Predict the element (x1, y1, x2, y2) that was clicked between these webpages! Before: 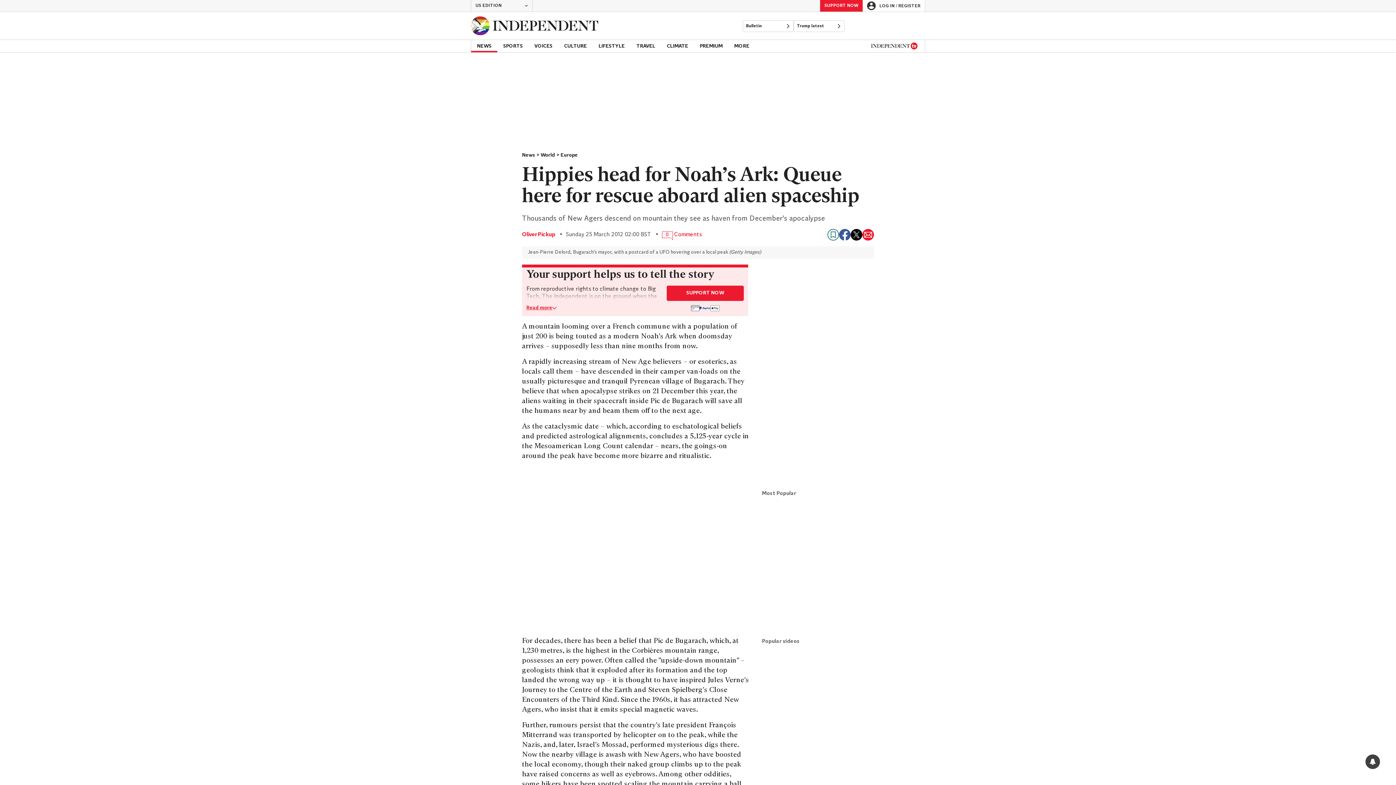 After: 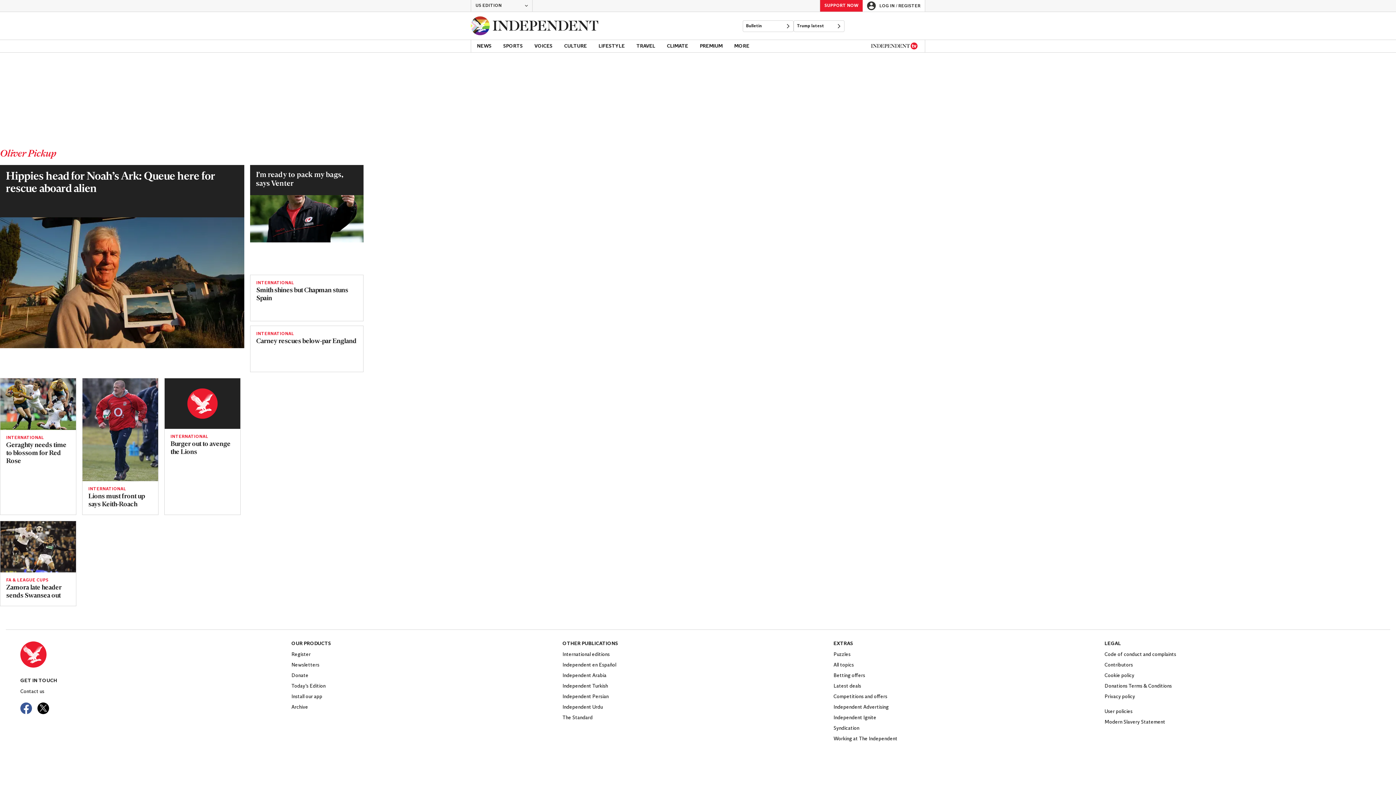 Action: label: Oliver Pickup bbox: (522, 231, 555, 238)